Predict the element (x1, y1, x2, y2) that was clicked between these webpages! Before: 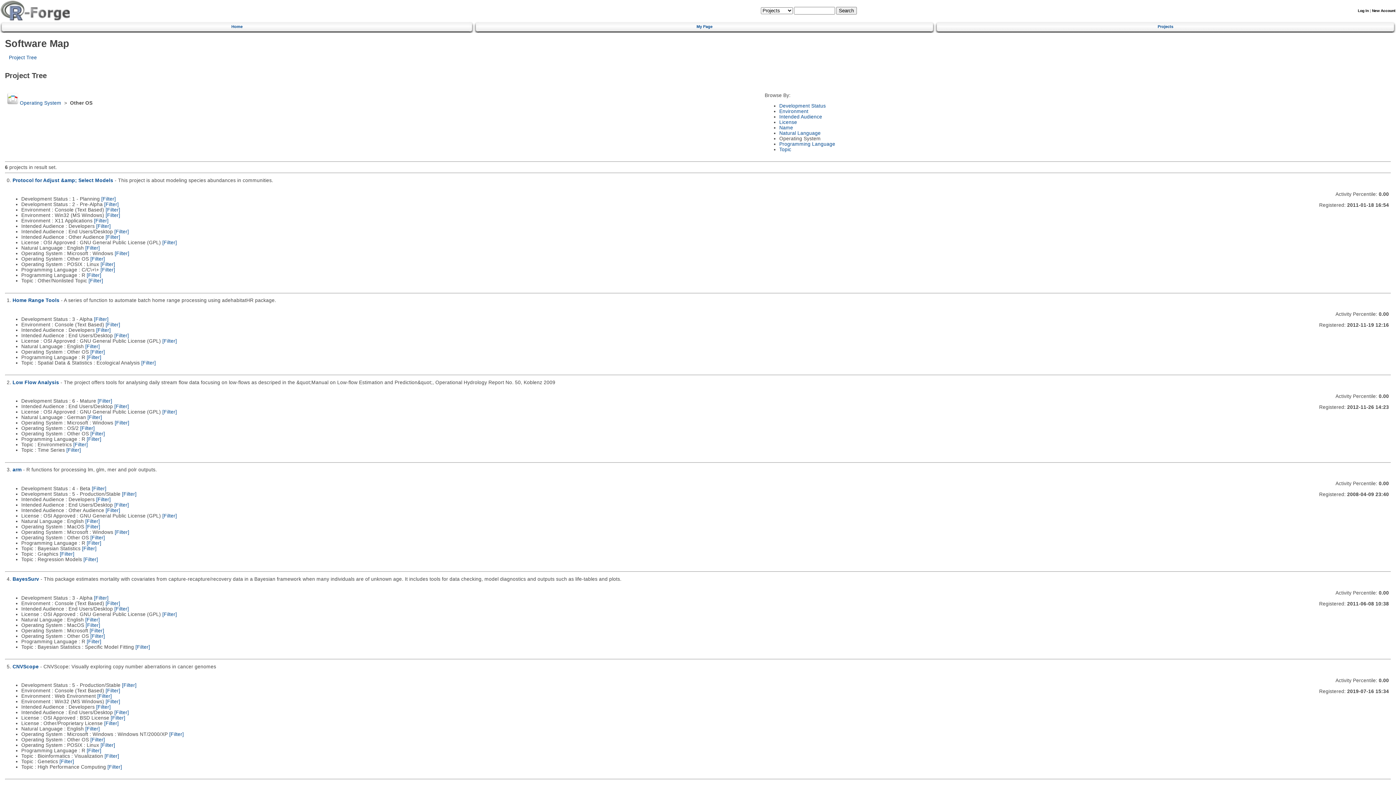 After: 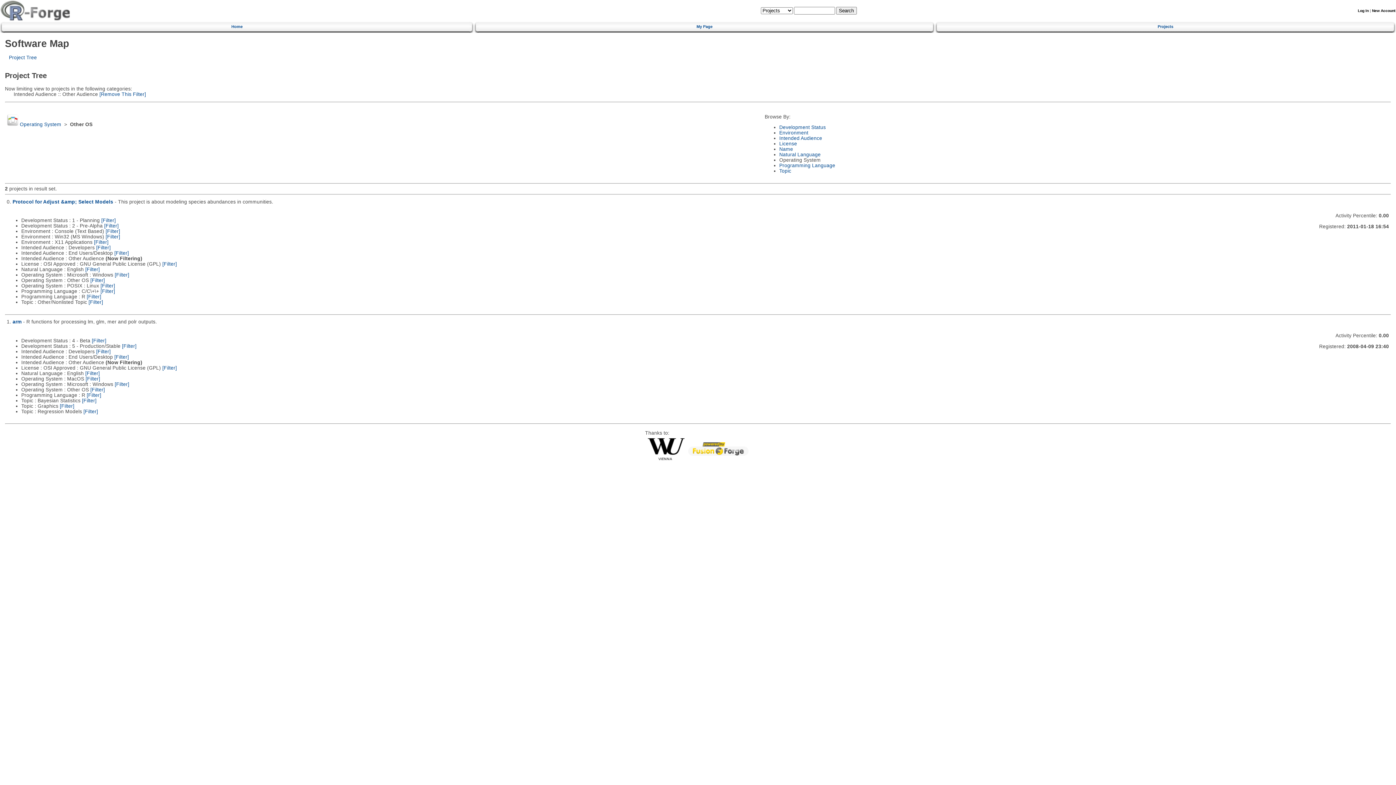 Action: bbox: (105, 234, 120, 240) label: [Filter]